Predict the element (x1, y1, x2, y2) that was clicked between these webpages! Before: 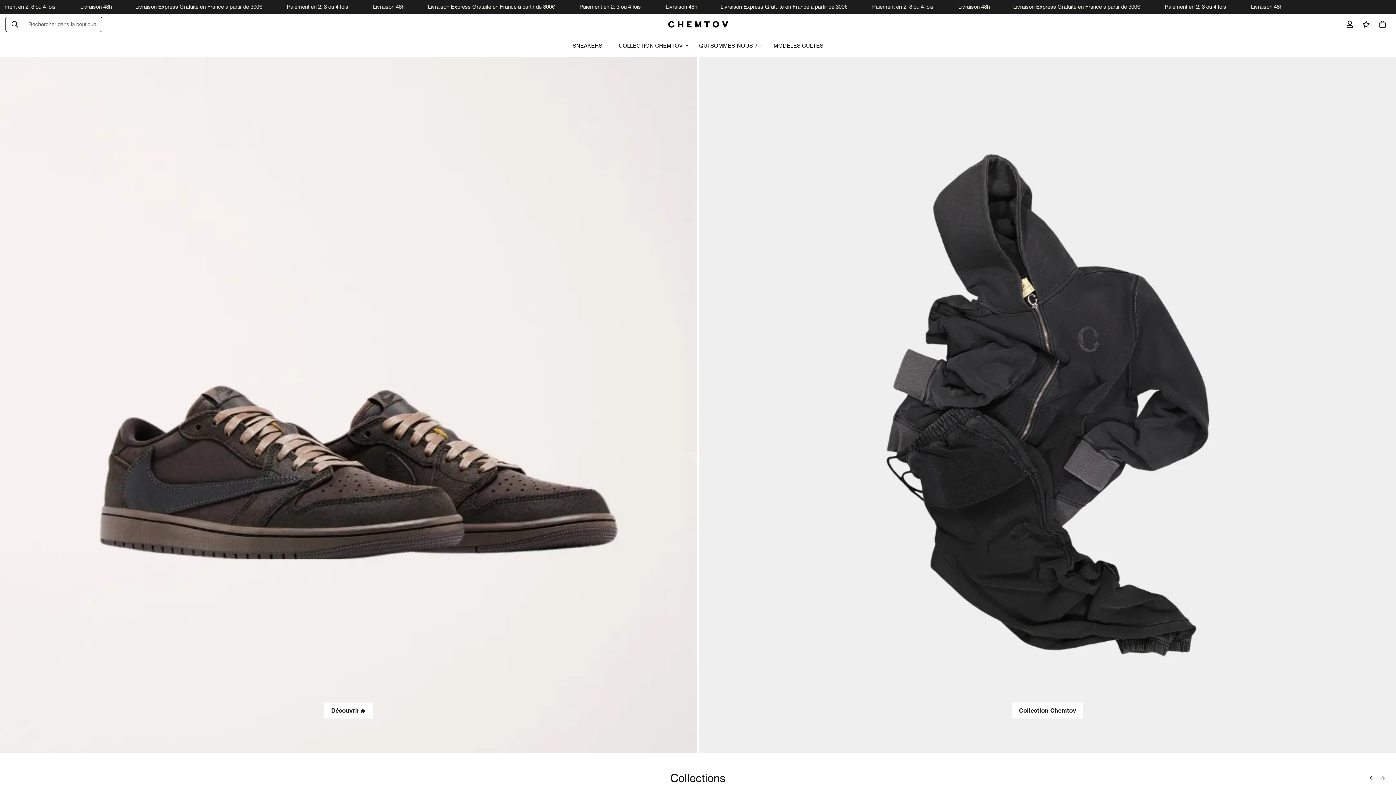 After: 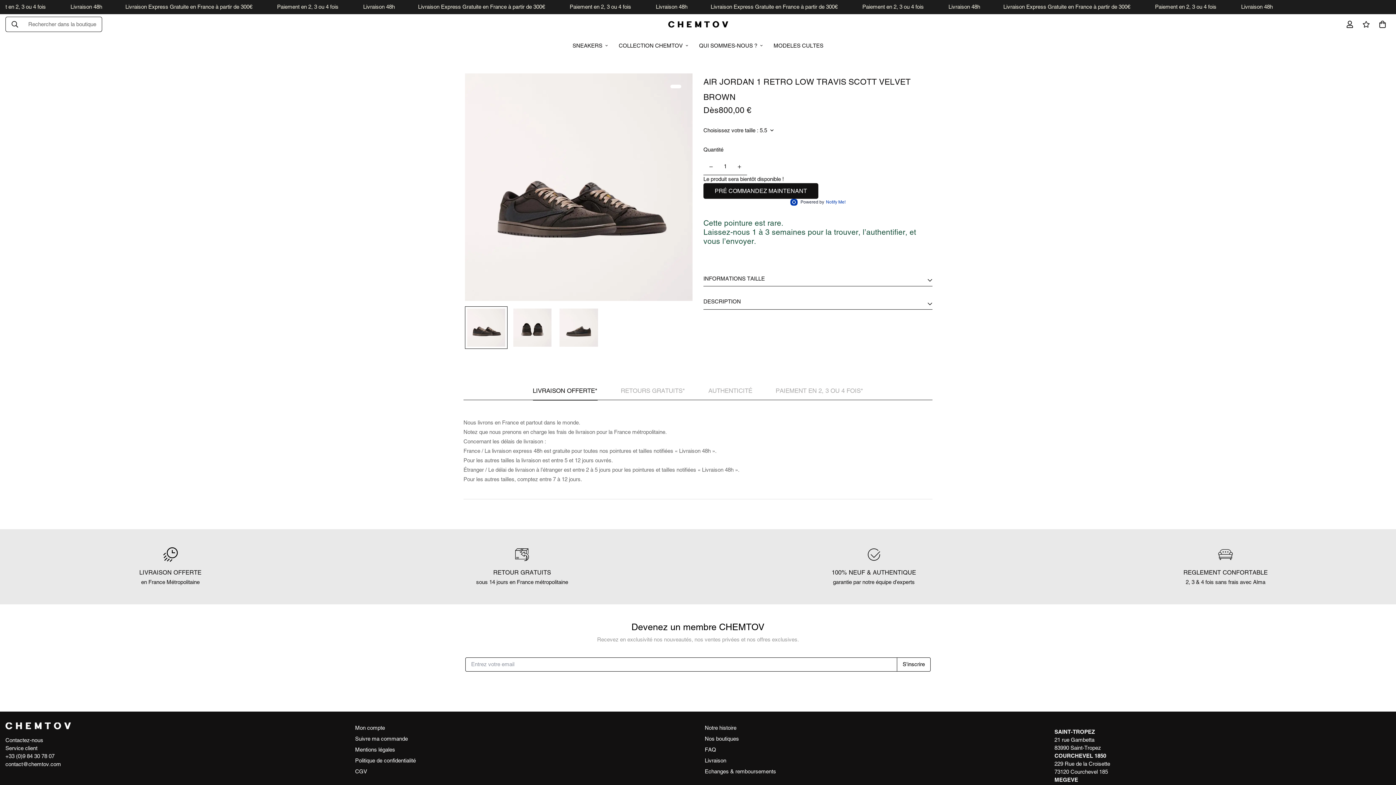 Action: bbox: (324, 702, 373, 718) label: Découvrir🔥